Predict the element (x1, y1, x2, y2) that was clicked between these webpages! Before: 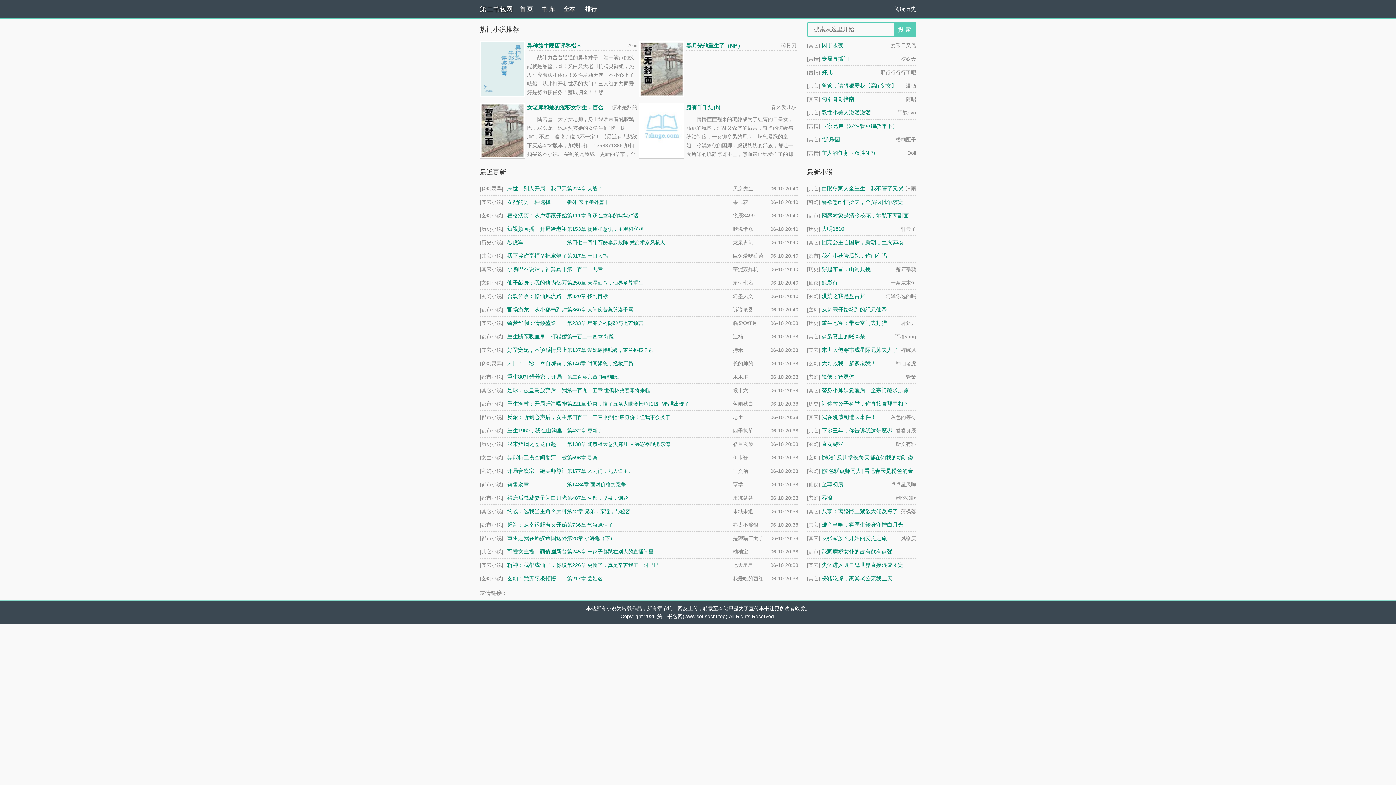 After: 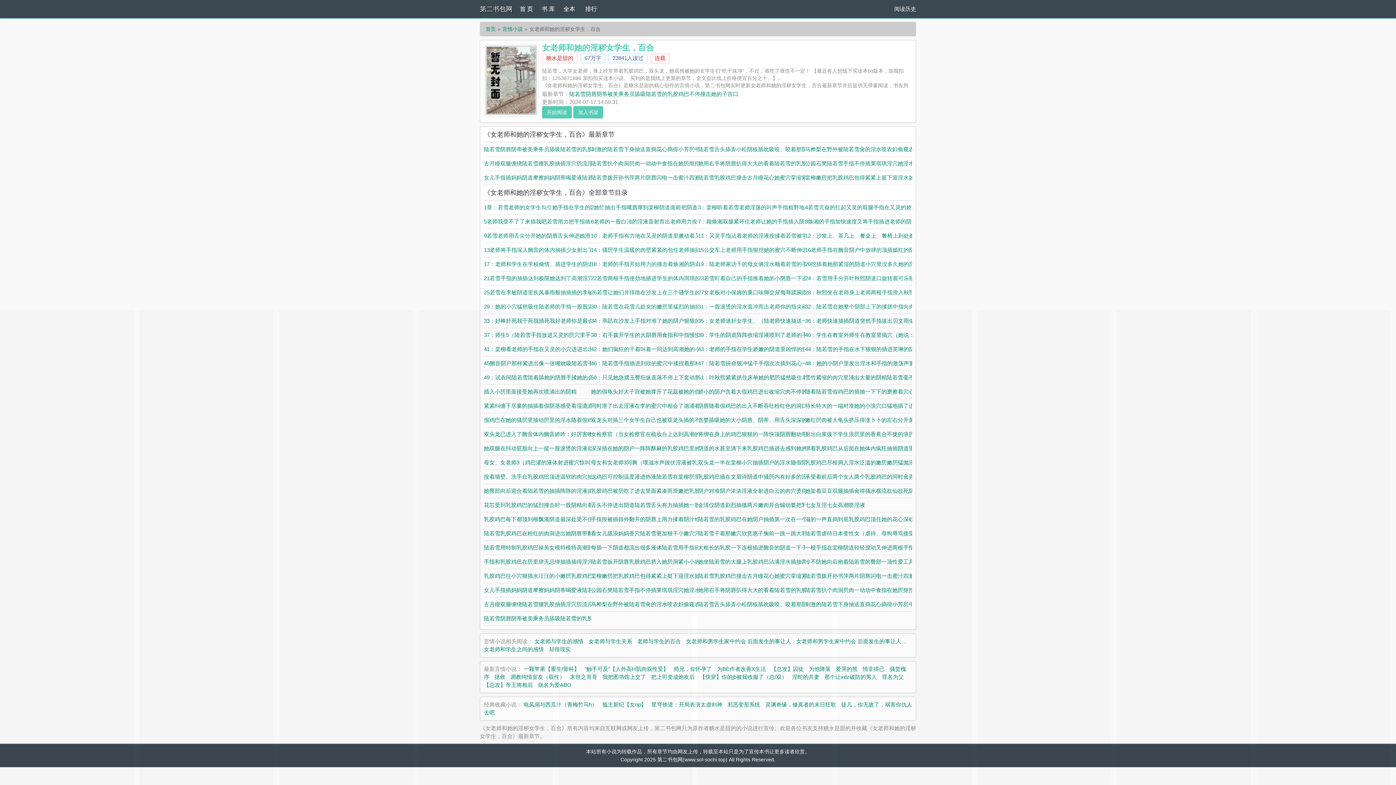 Action: label: 女老师和她的淫秽女学生，百合 bbox: (527, 104, 603, 110)